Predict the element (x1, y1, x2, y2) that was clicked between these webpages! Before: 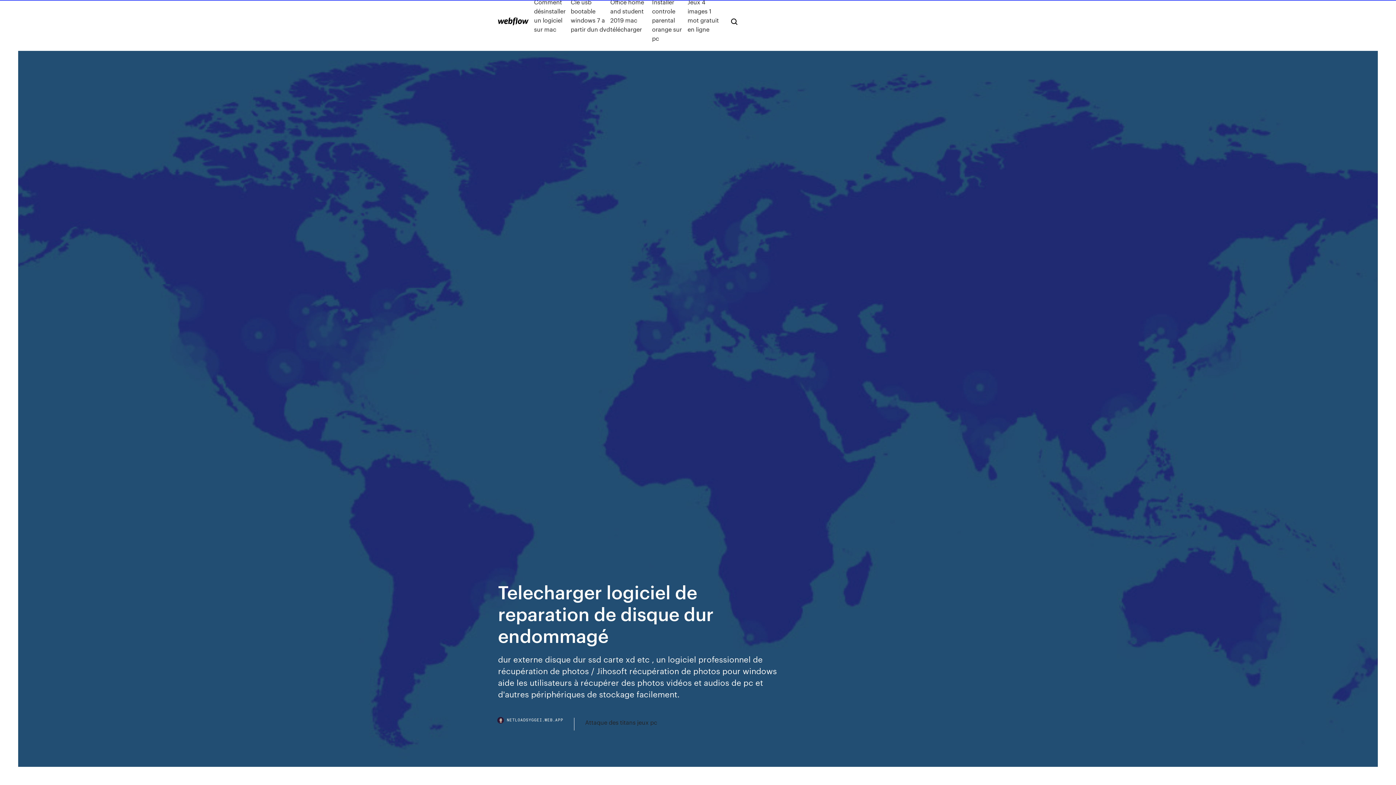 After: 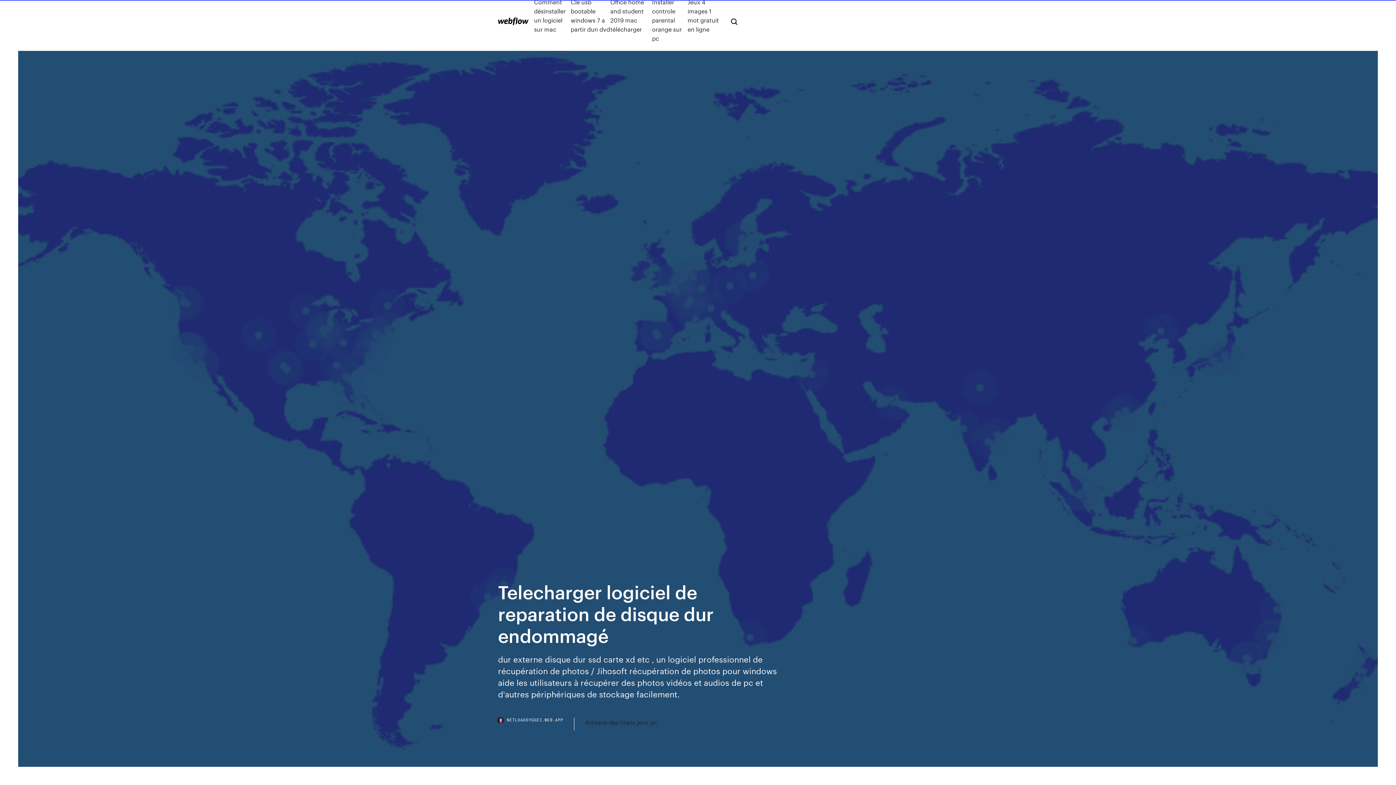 Action: bbox: (498, 718, 574, 730) label: NETLOADSYGGEI.WEB.APP